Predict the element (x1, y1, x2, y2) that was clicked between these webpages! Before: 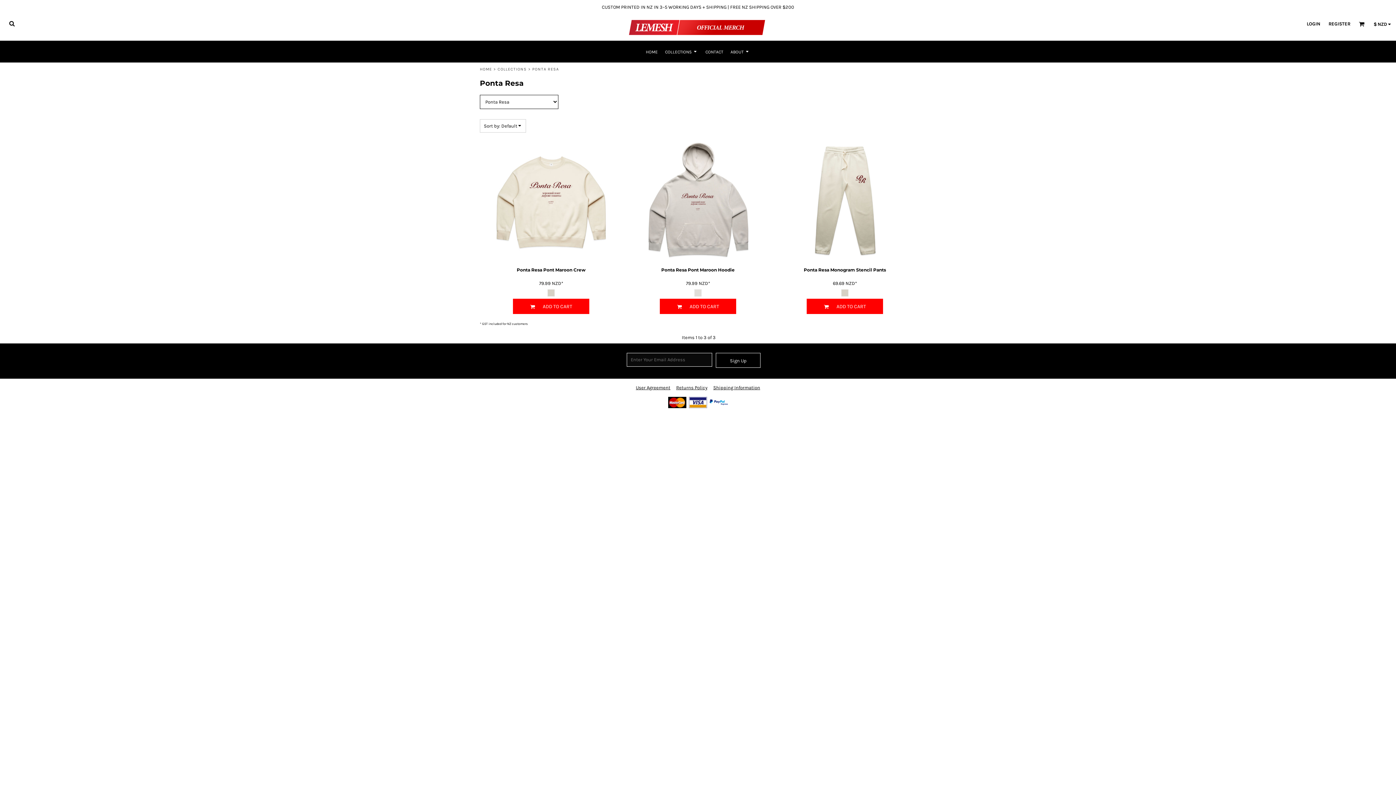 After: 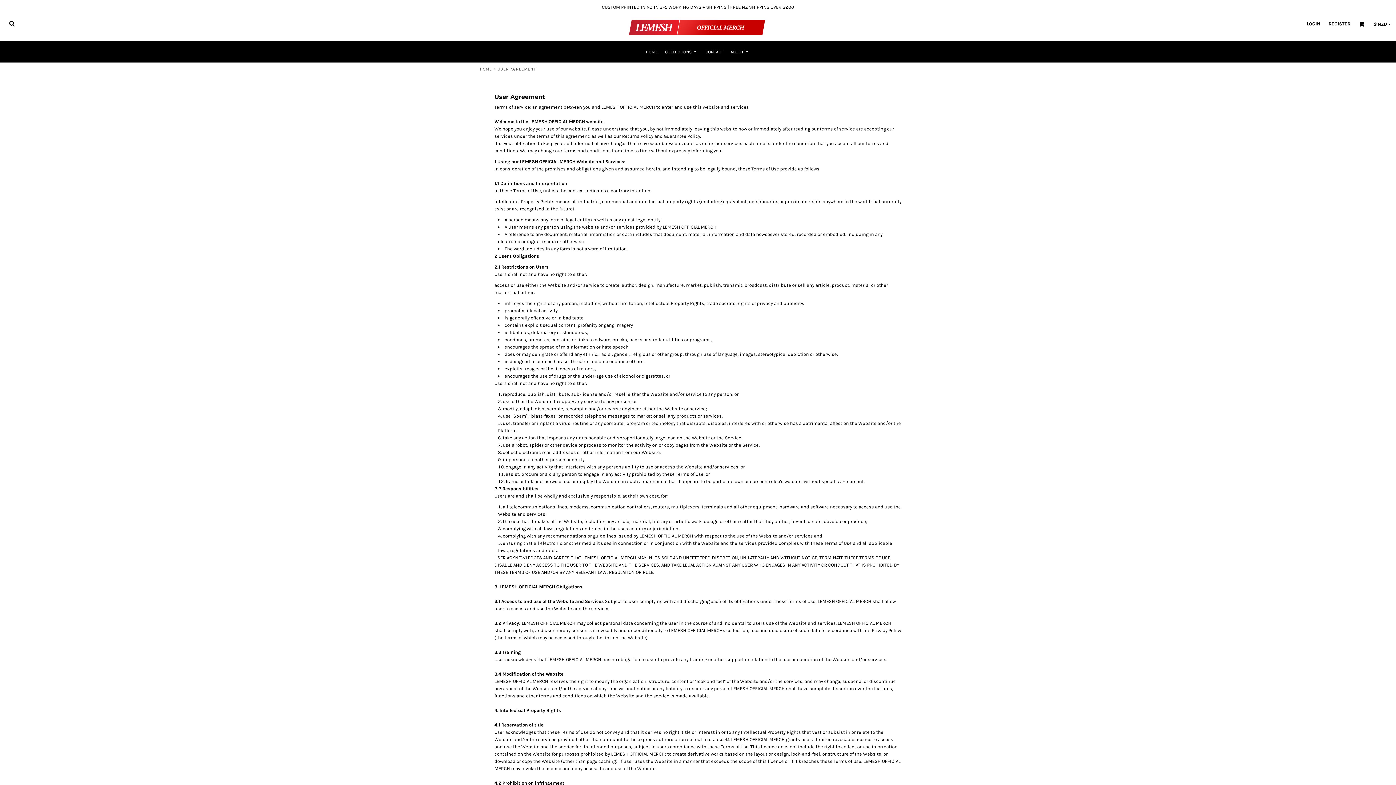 Action: label: User Agreement bbox: (636, 384, 670, 390)